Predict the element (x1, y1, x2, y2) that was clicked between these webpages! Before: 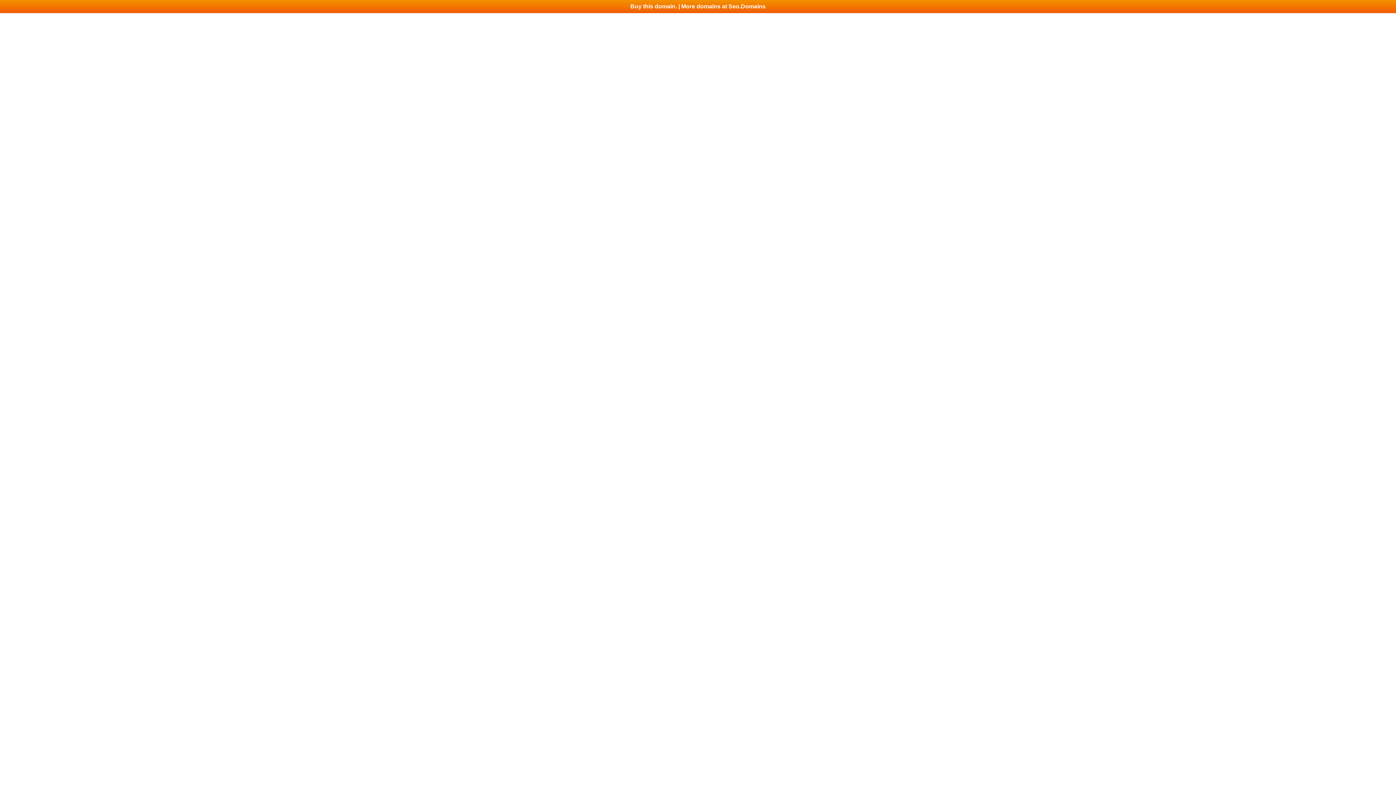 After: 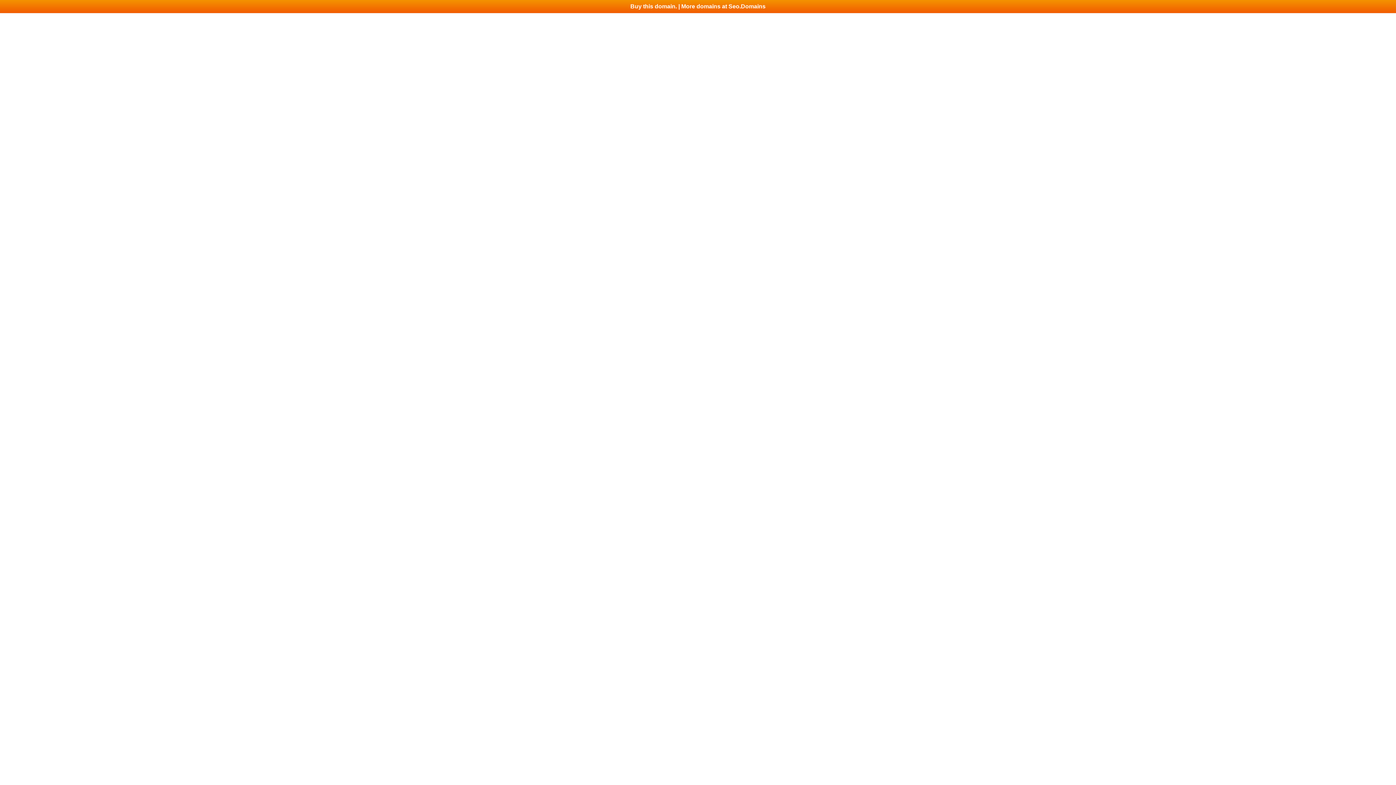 Action: bbox: (0, 0, 1396, 13) label: Buy this domain. | More domains at Seo.Domains